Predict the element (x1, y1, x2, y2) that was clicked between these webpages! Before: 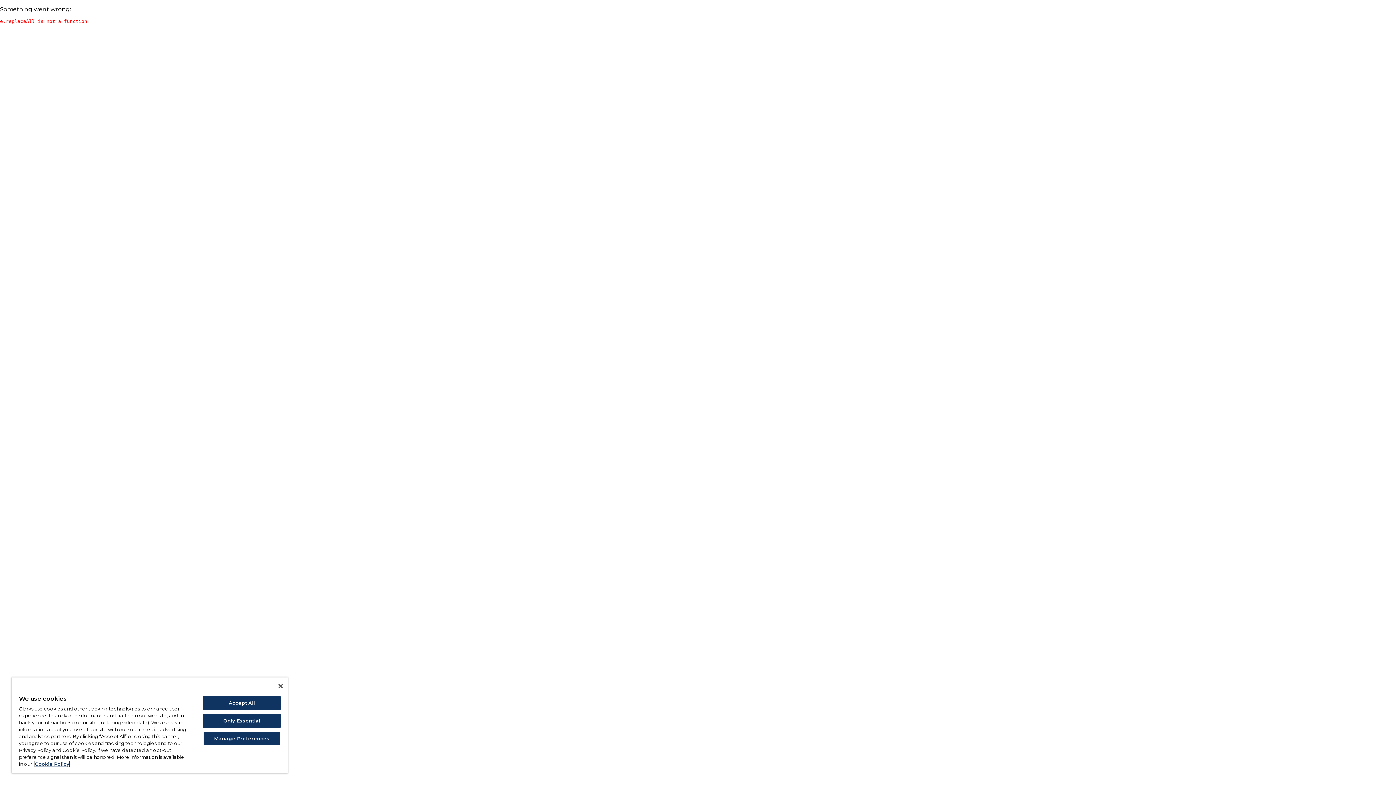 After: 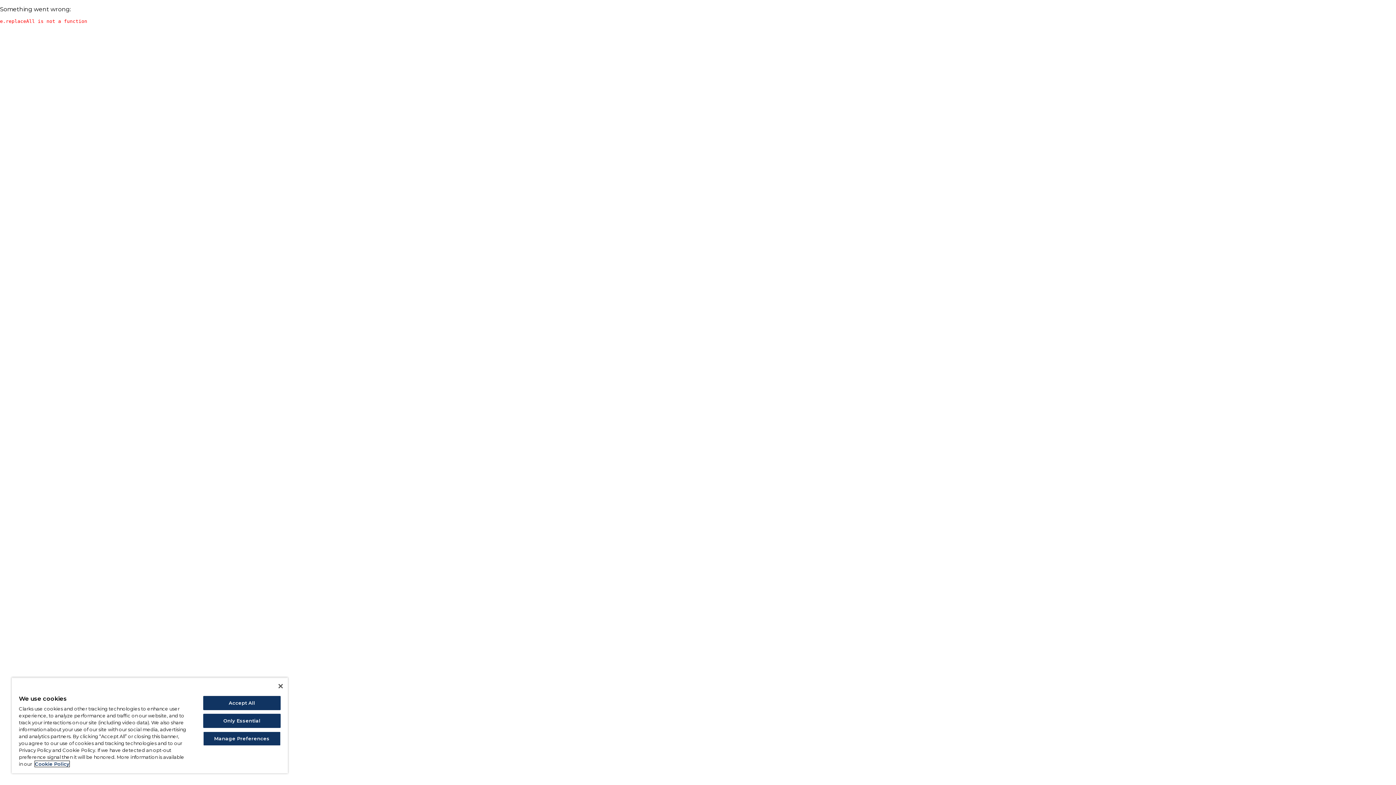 Action: label: More information about your privacy, opens in a new tab bbox: (34, 761, 69, 767)